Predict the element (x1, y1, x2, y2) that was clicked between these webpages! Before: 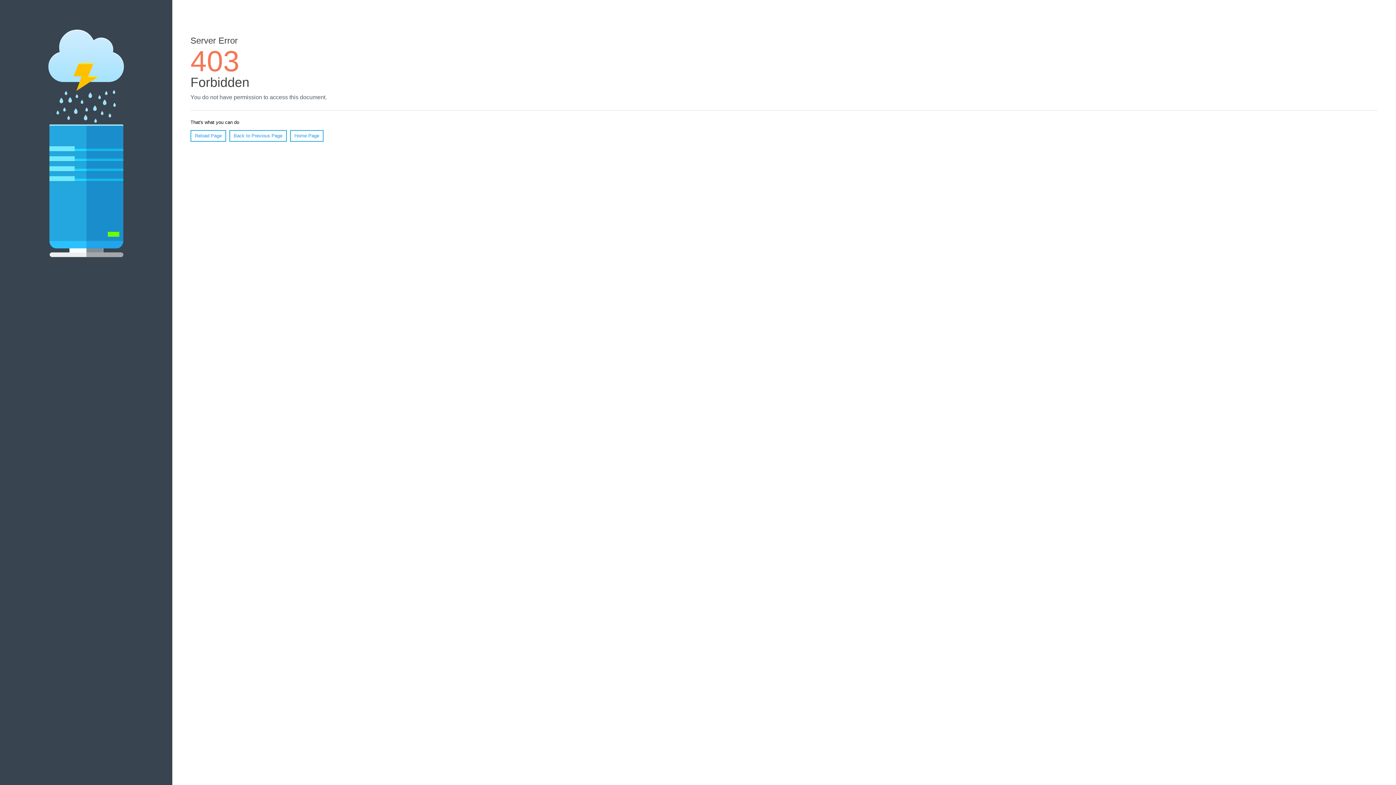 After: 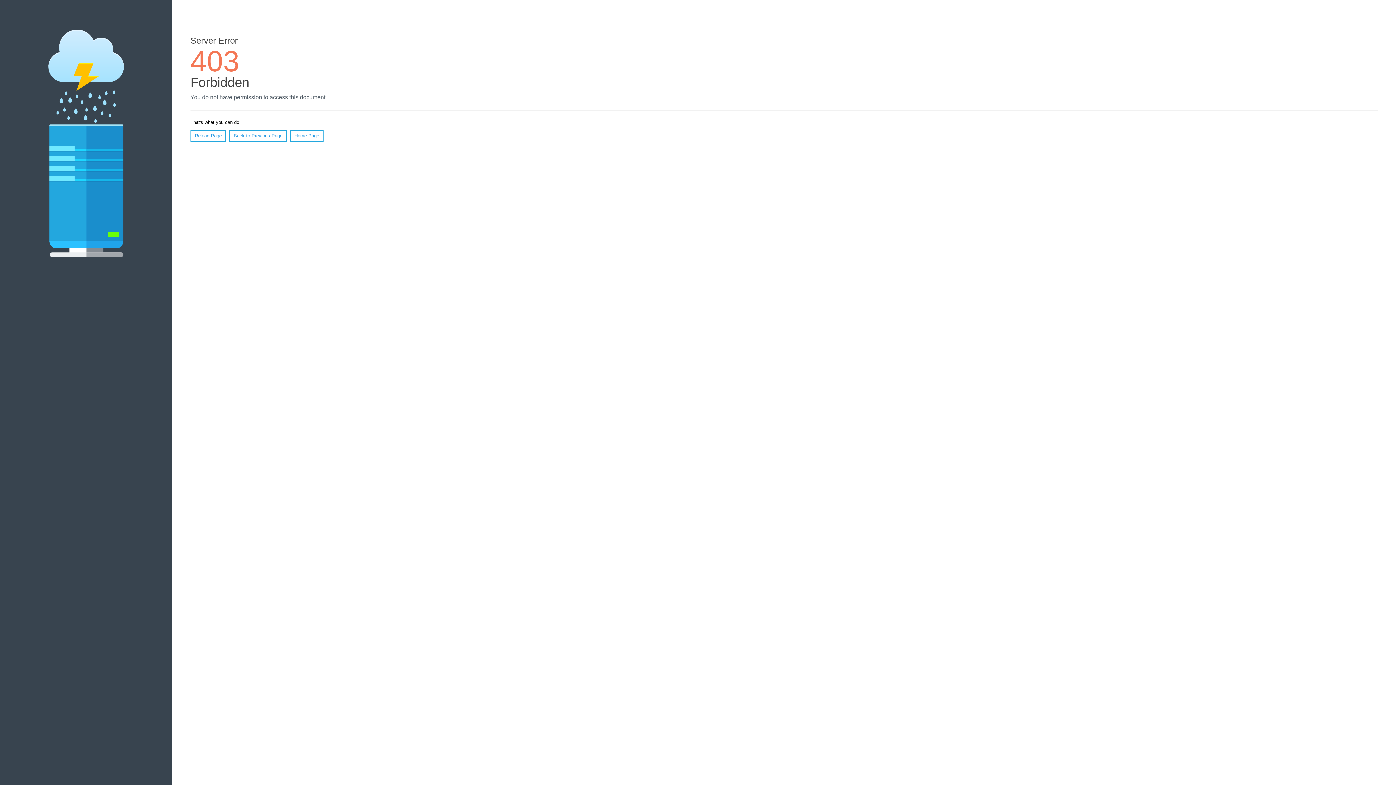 Action: label: Home Page bbox: (290, 130, 323, 141)